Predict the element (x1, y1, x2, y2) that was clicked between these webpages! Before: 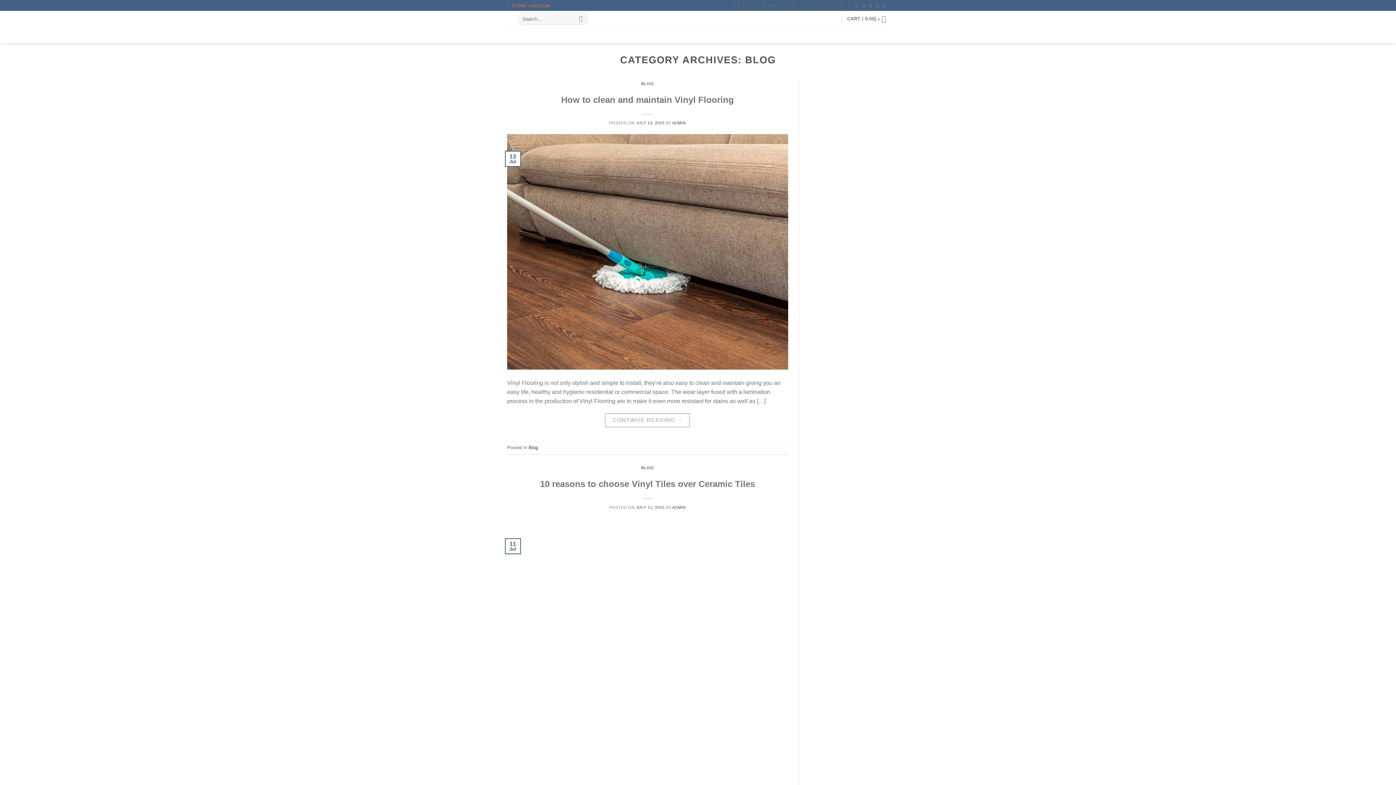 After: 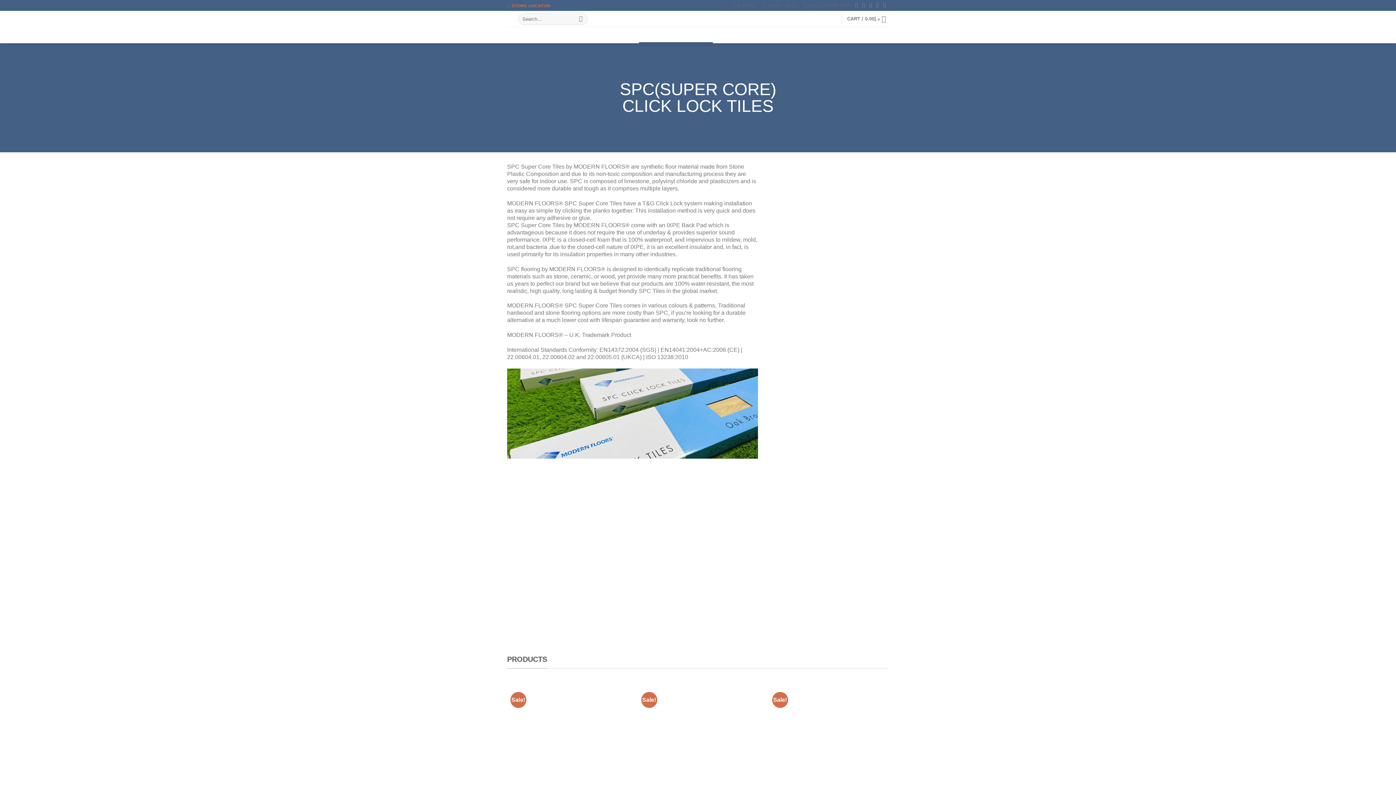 Action: bbox: (639, 26, 712, 43) label: SPC SUPER CORE TILES